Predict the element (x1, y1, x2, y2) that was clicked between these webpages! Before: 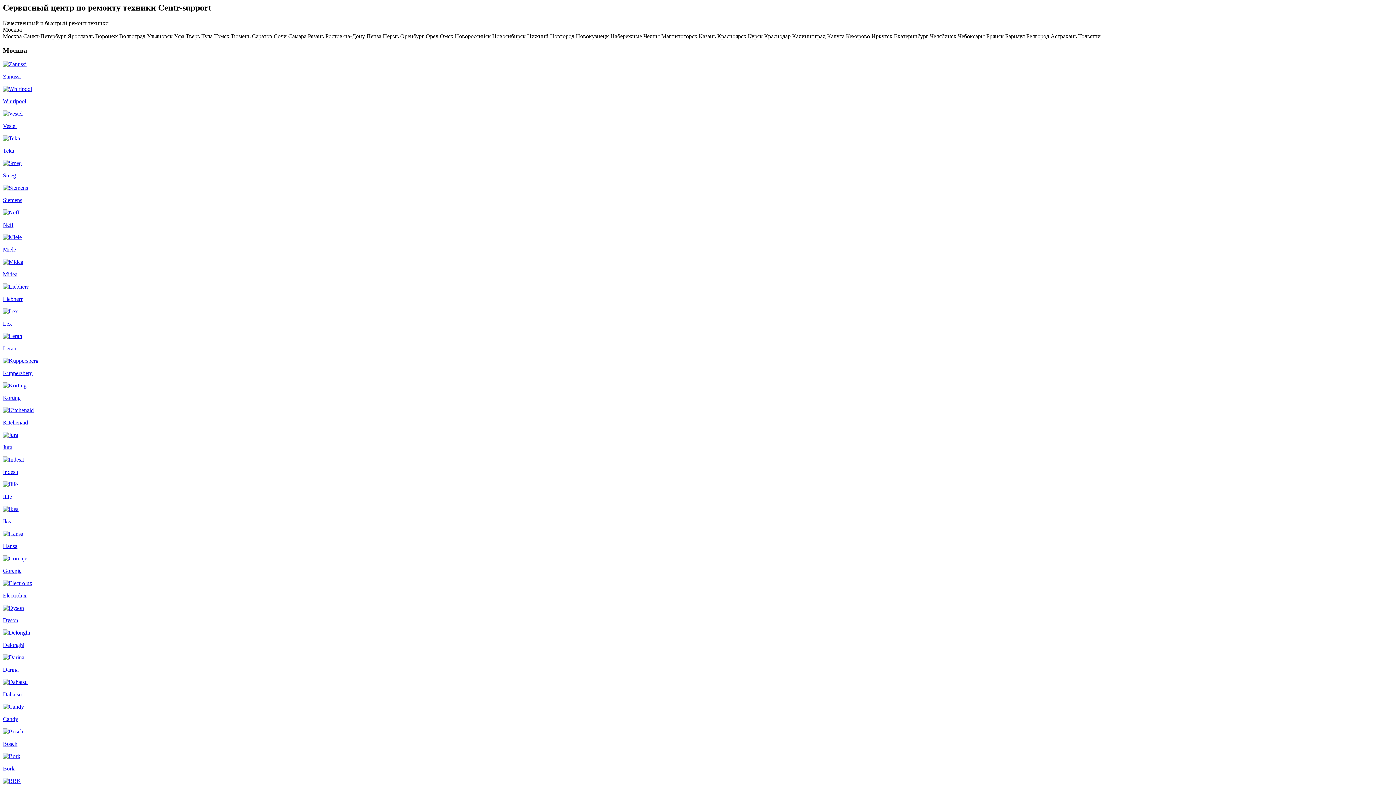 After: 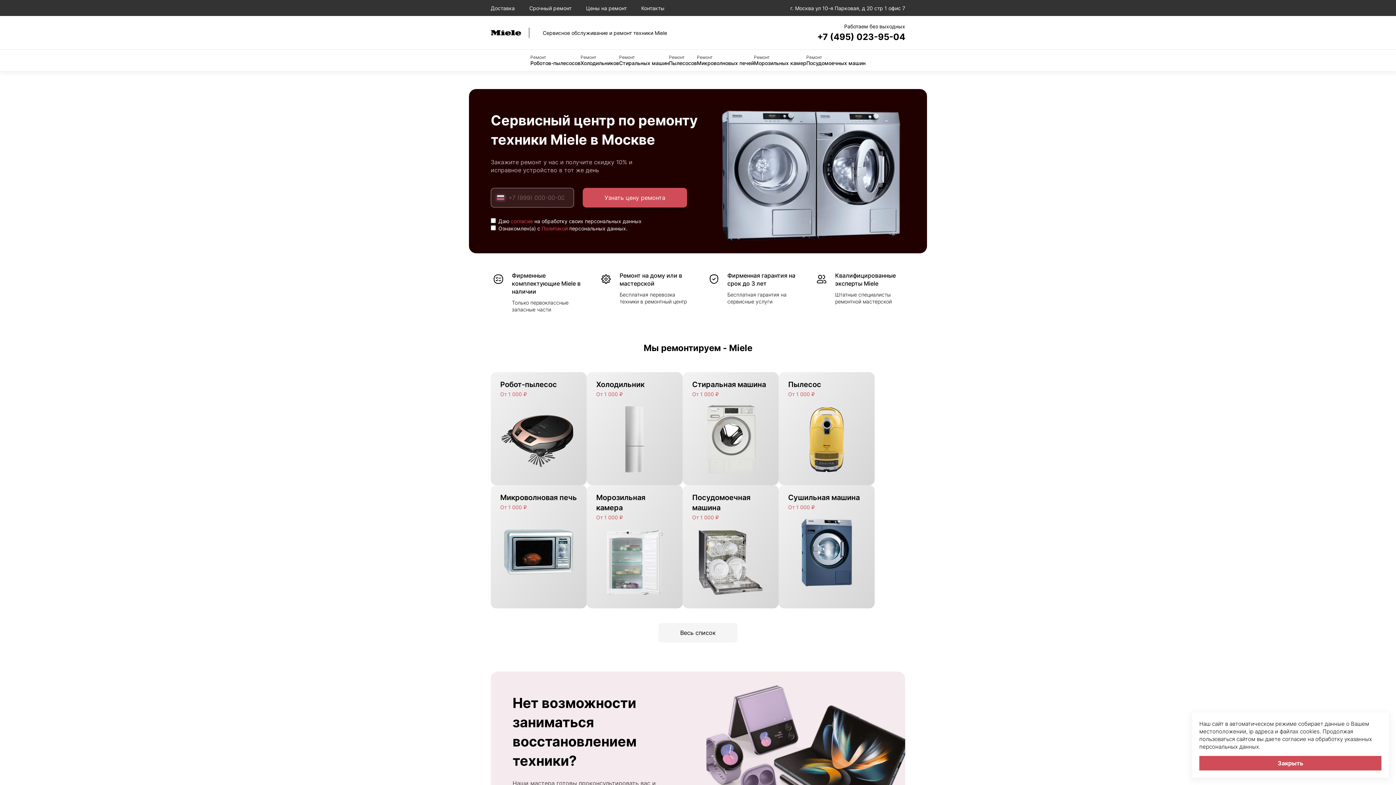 Action: label: Miele bbox: (2, 234, 1393, 253)